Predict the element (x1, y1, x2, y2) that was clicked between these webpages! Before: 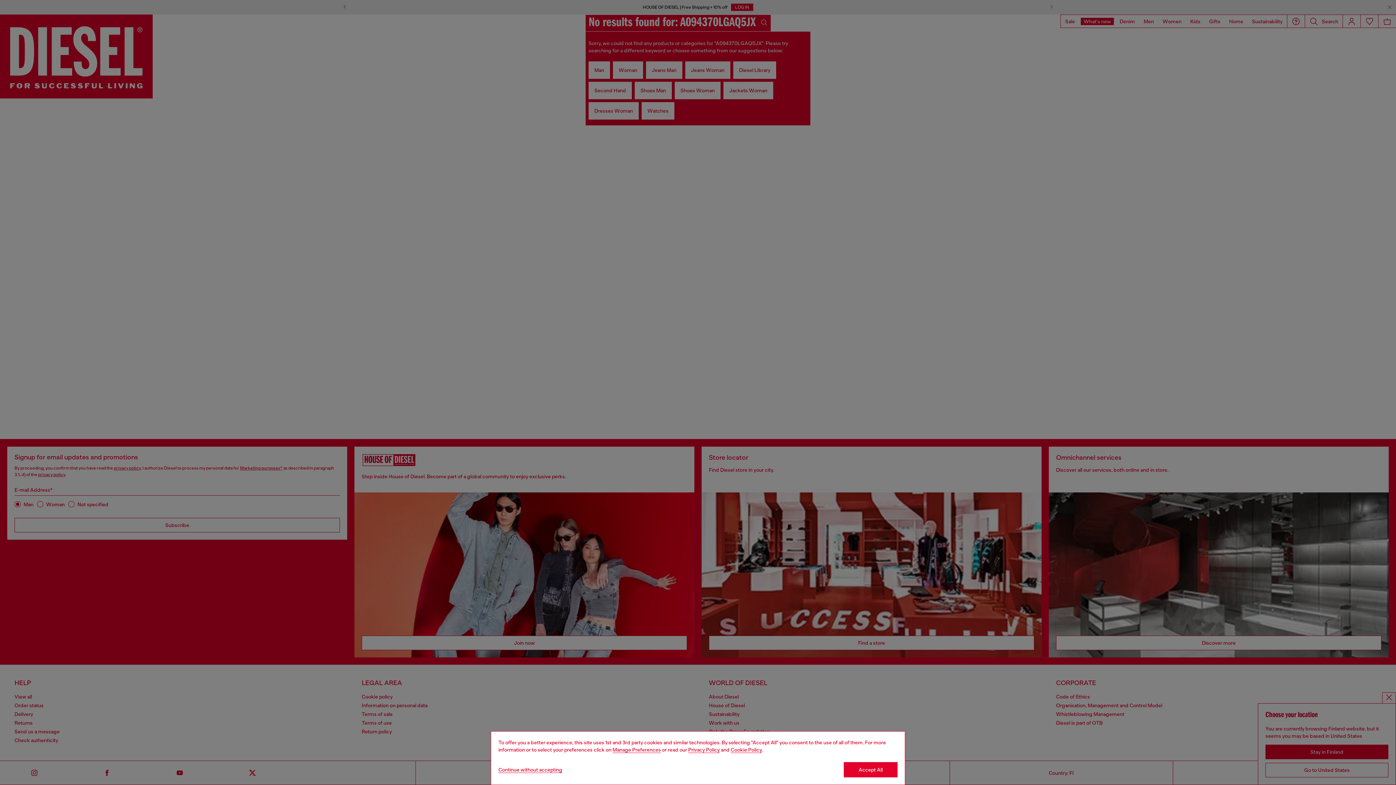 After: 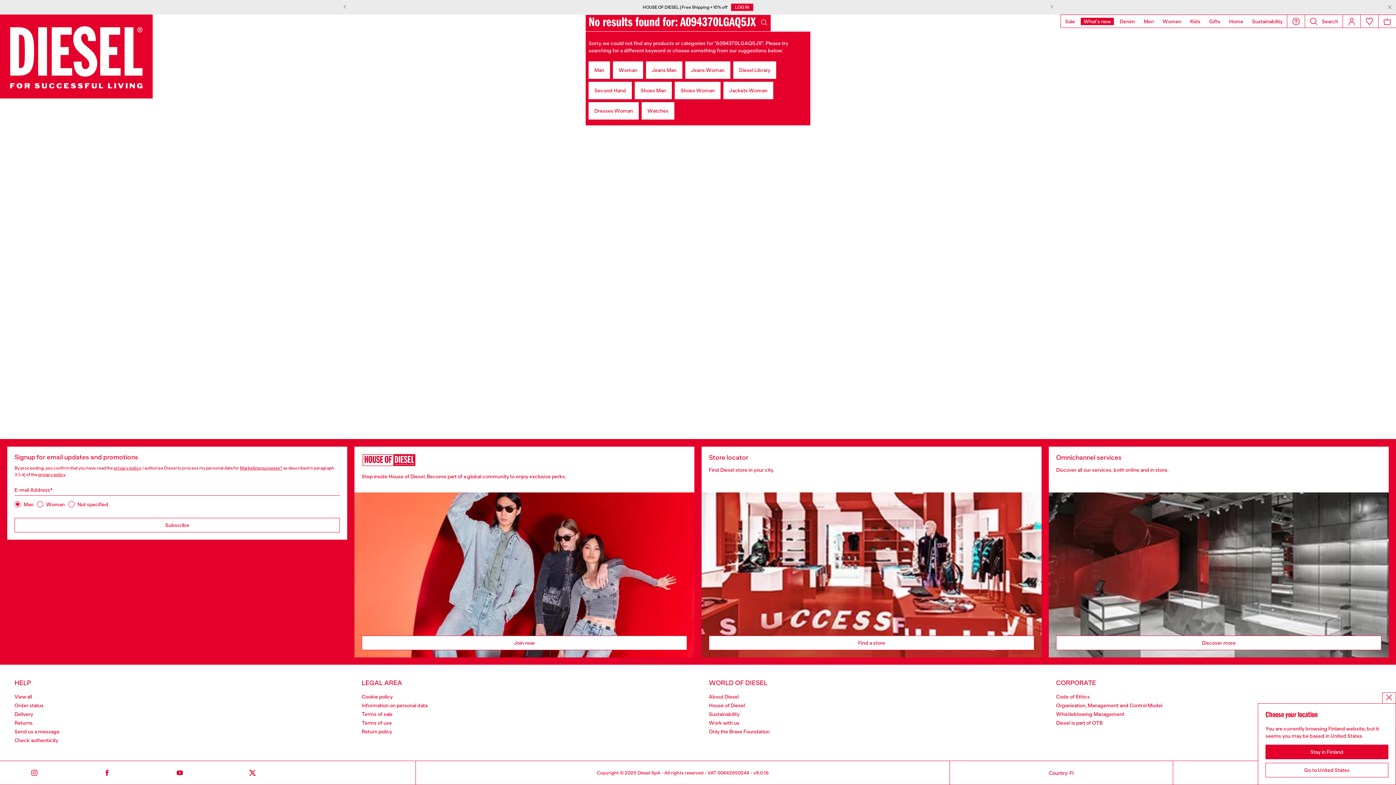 Action: bbox: (498, 767, 562, 773) label: Refuse all Cookies